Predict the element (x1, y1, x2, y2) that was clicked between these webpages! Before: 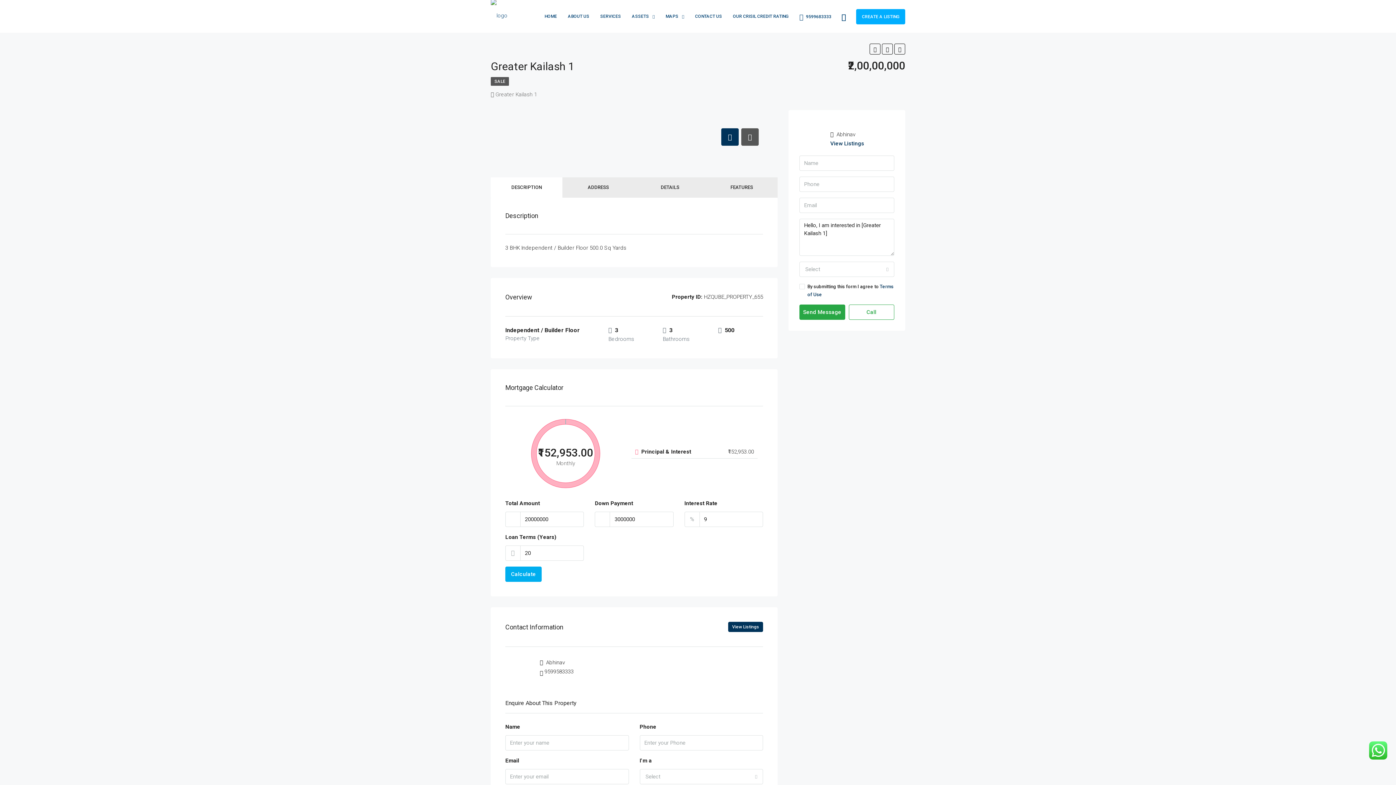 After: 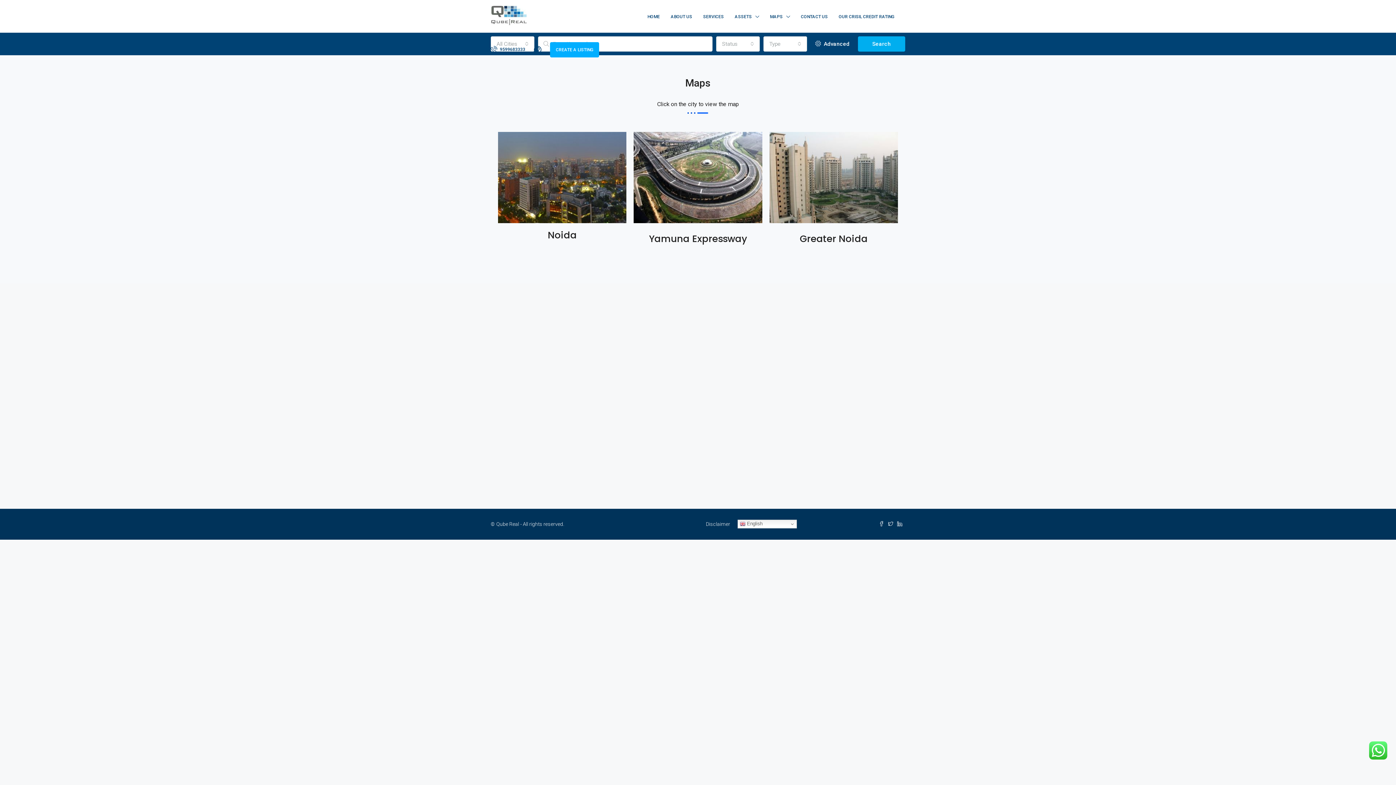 Action: label: MAPS bbox: (660, 0, 689, 33)